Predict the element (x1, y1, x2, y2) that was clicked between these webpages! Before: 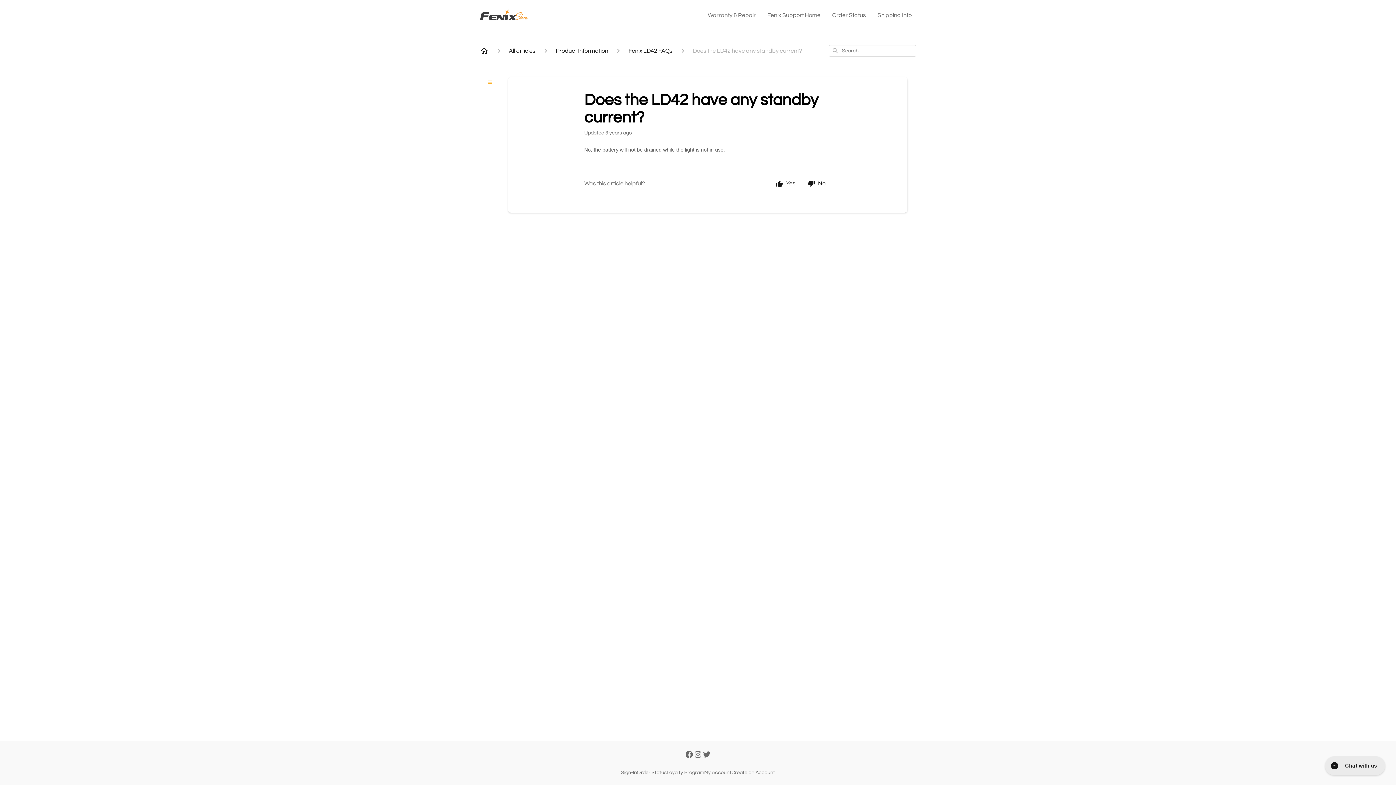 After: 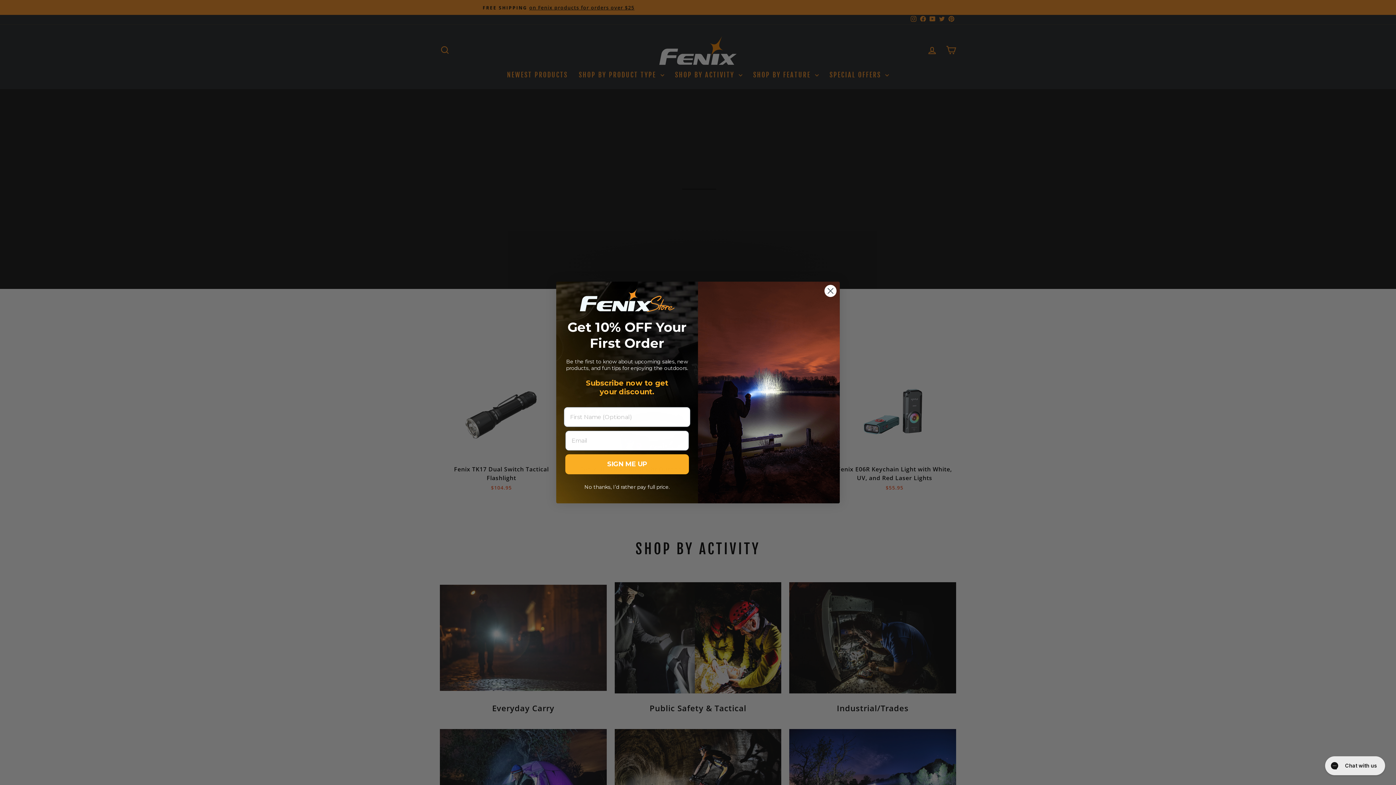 Action: bbox: (480, 15, 528, 21)